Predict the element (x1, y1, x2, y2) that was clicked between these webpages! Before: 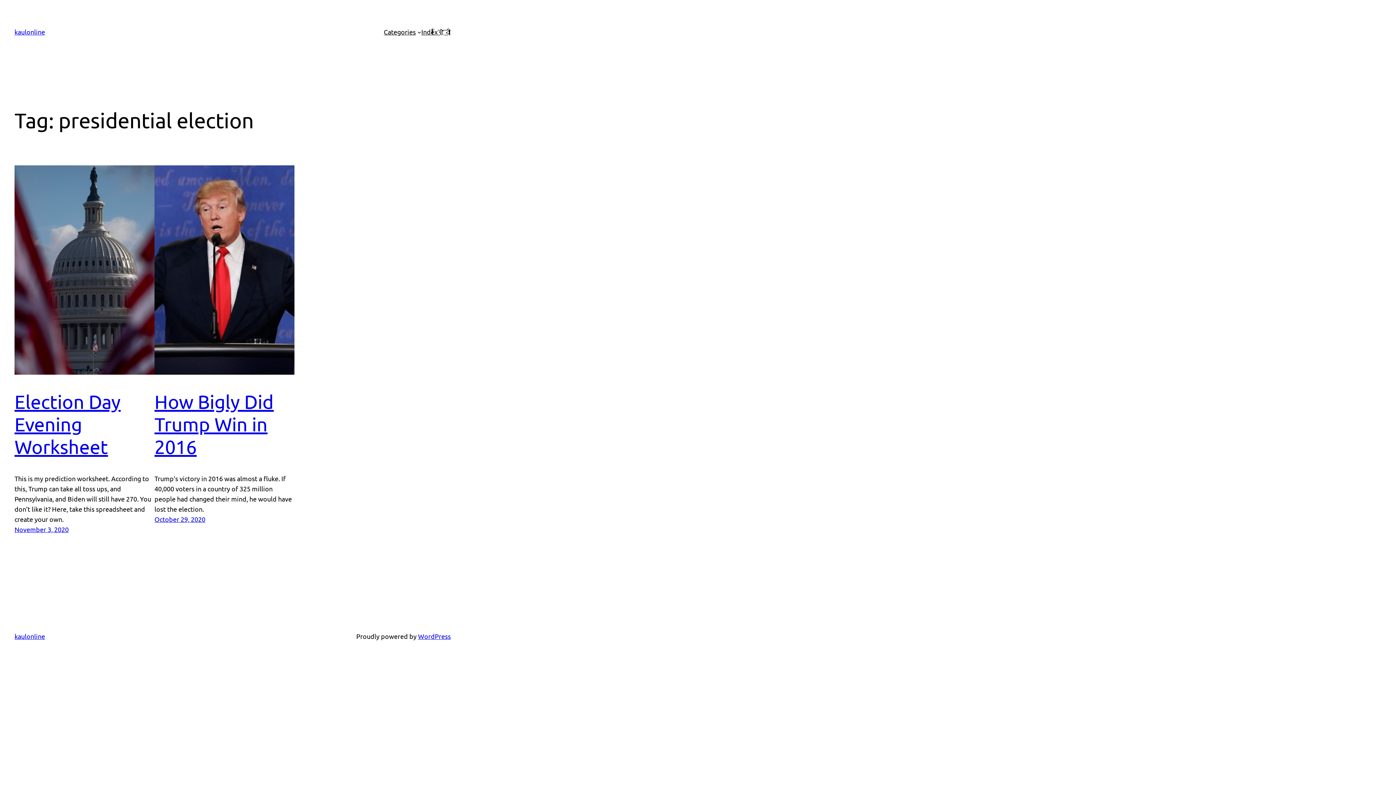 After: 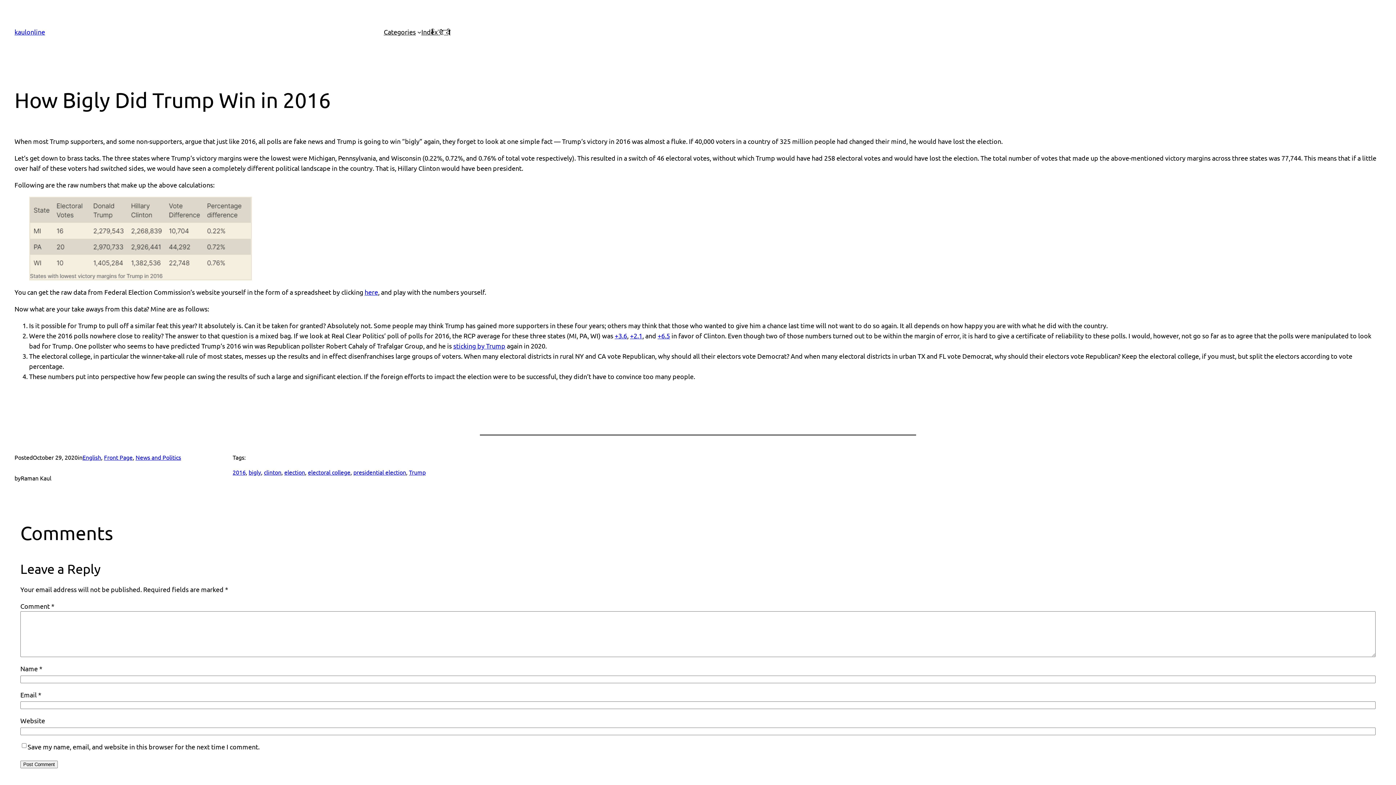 Action: label: October 29, 2020 bbox: (154, 515, 205, 523)